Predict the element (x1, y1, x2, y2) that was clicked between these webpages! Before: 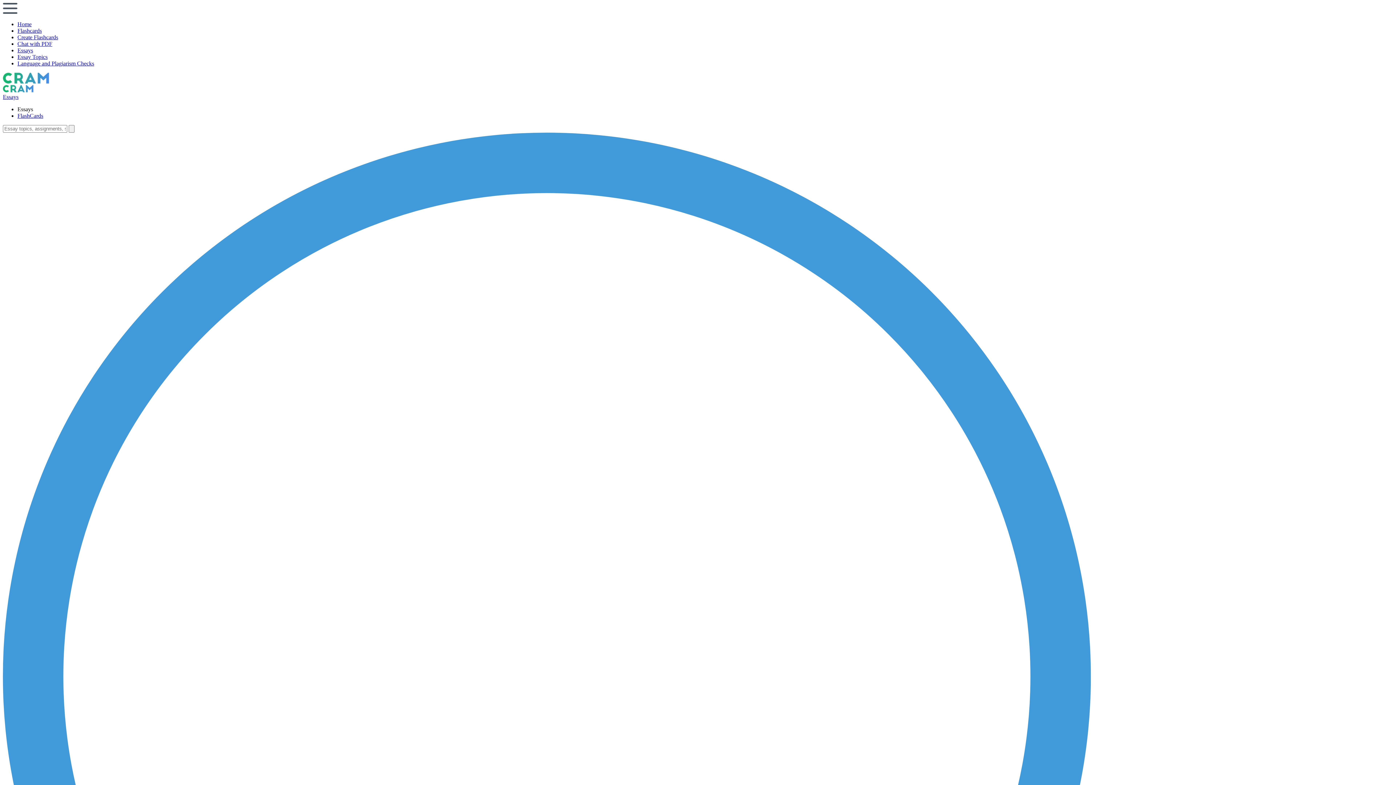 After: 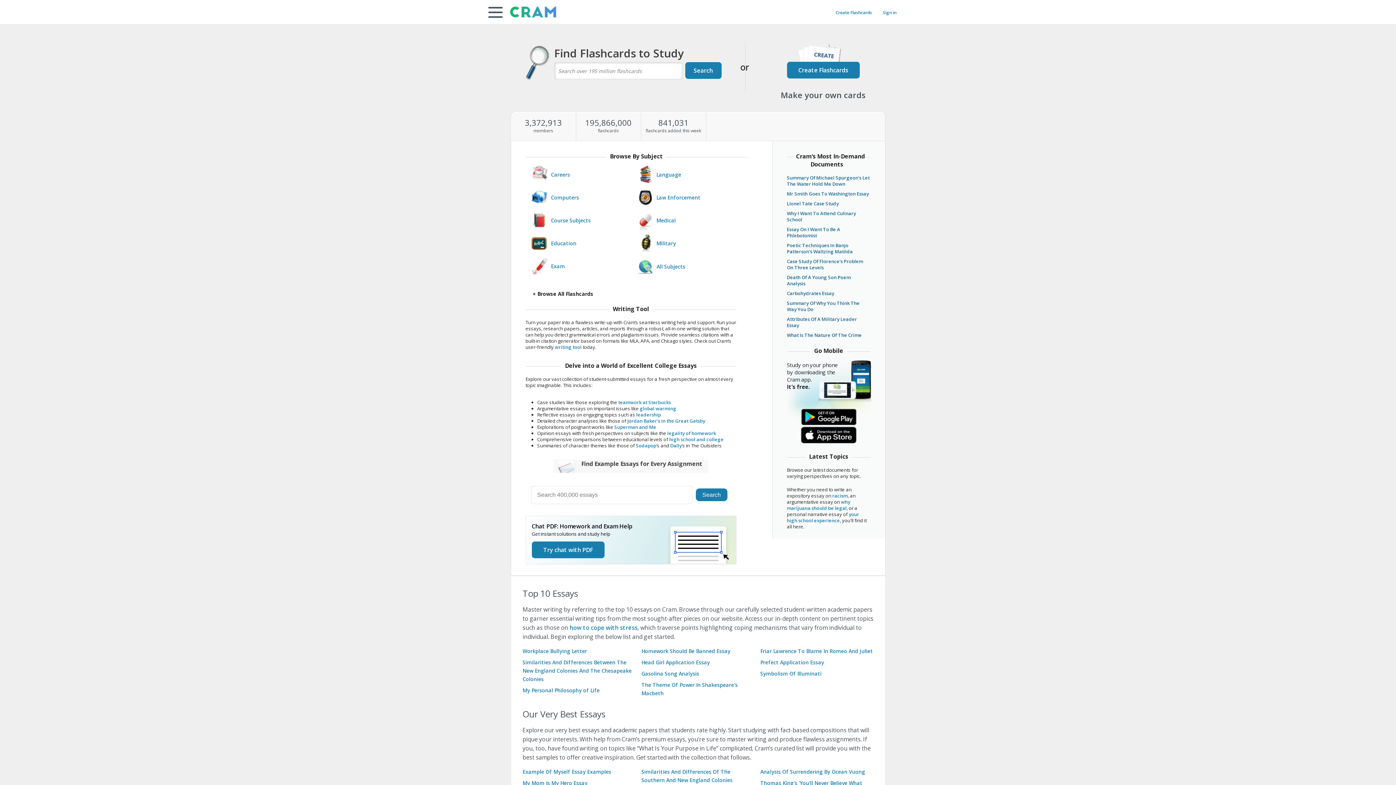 Action: label: FlashCards bbox: (17, 112, 43, 118)